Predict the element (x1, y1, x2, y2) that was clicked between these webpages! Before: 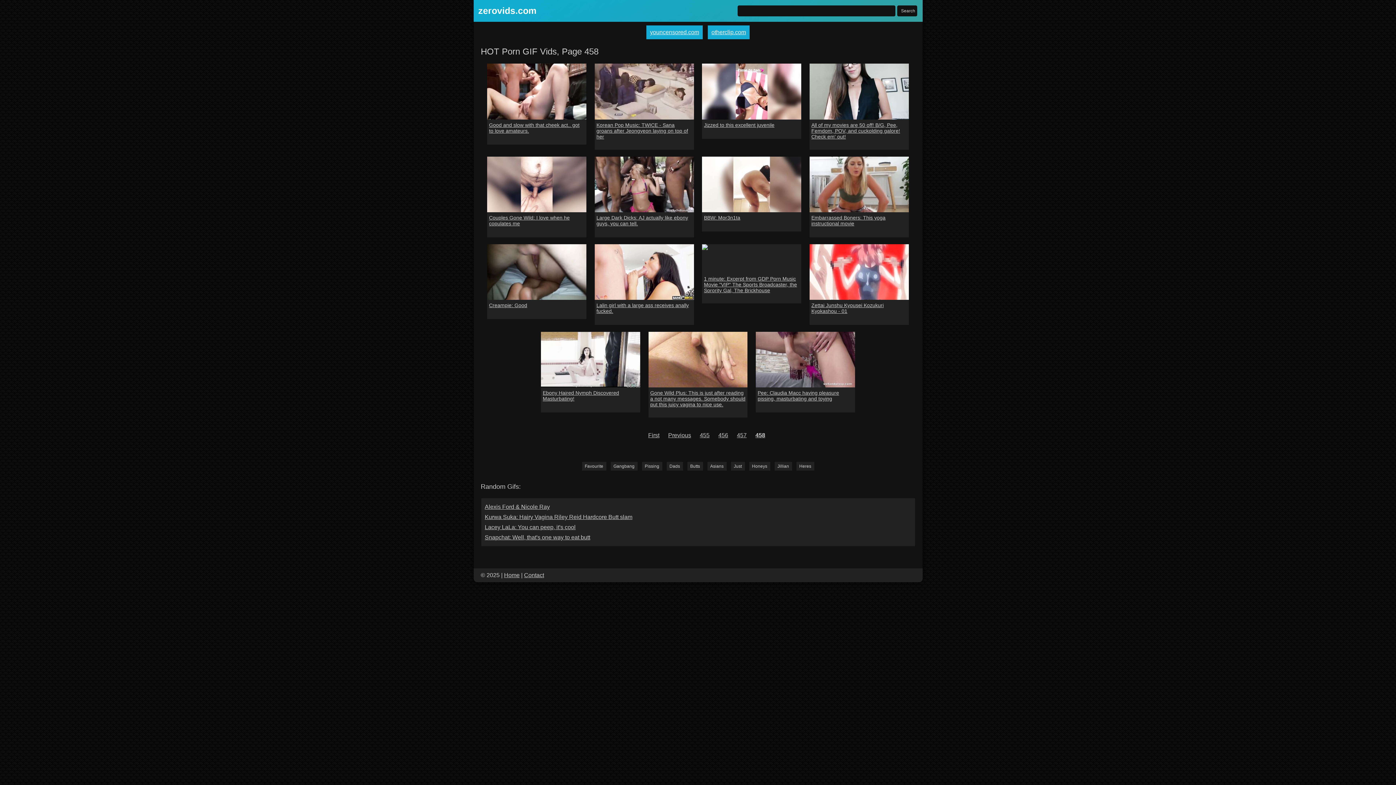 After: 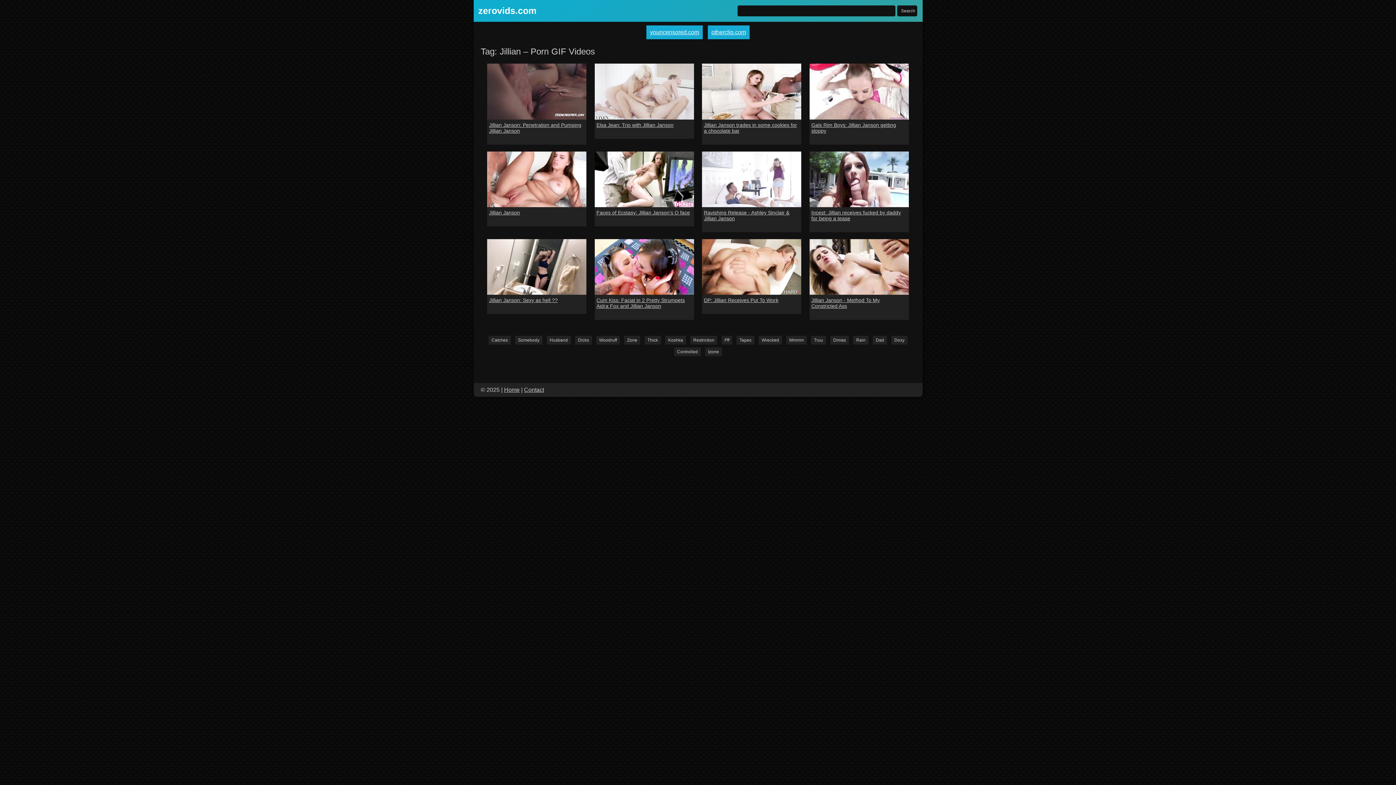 Action: bbox: (774, 461, 792, 471) label: Jillian